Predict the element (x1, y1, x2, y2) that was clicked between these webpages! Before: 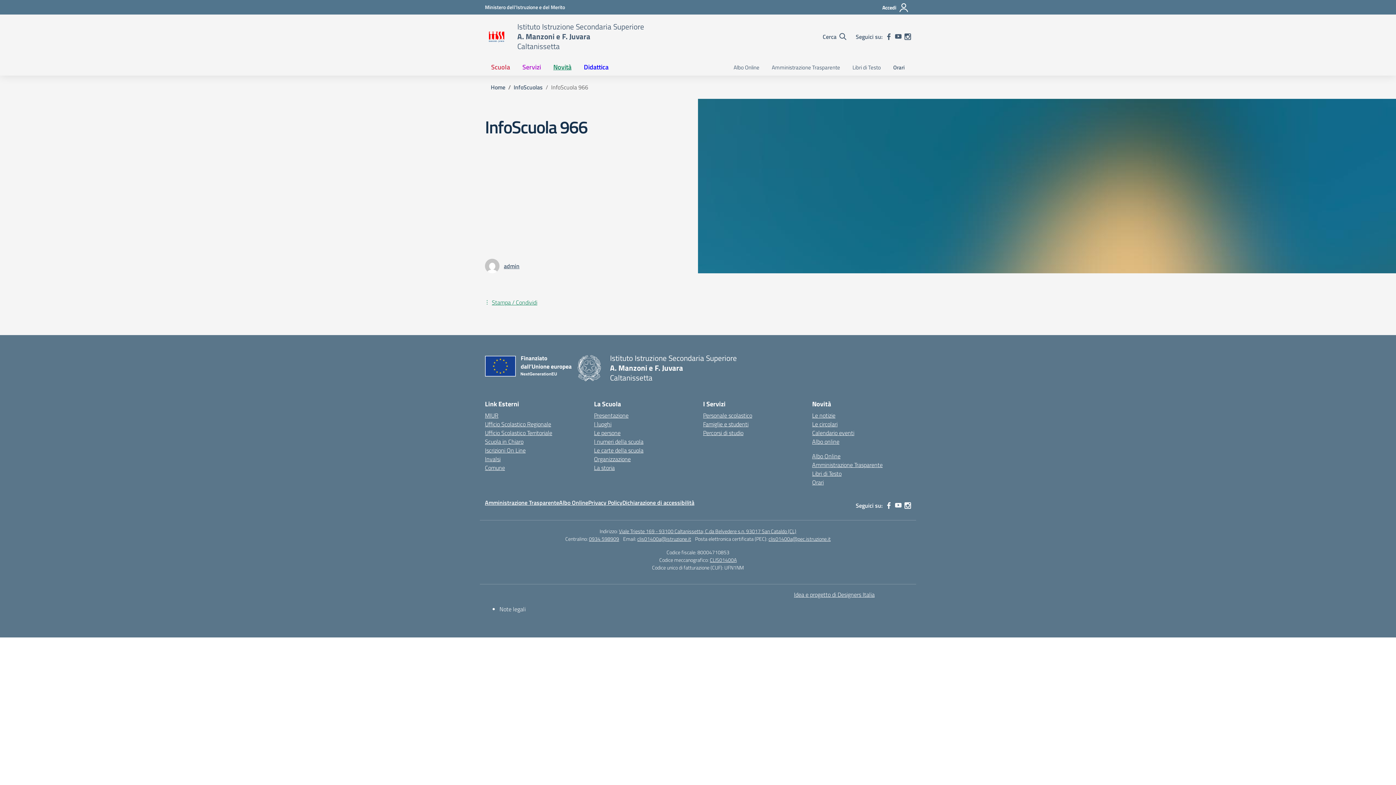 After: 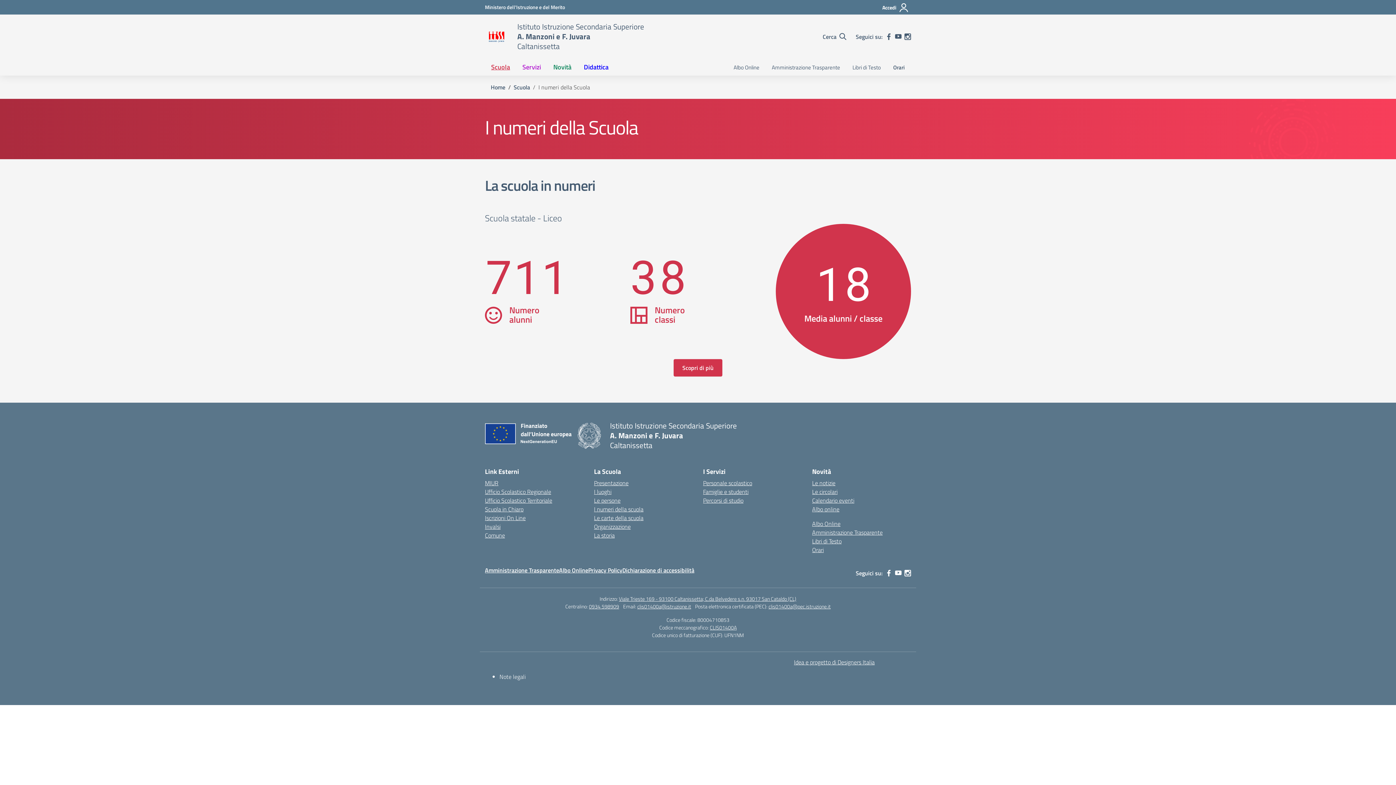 Action: bbox: (594, 437, 643, 446) label: I numeri della scuola